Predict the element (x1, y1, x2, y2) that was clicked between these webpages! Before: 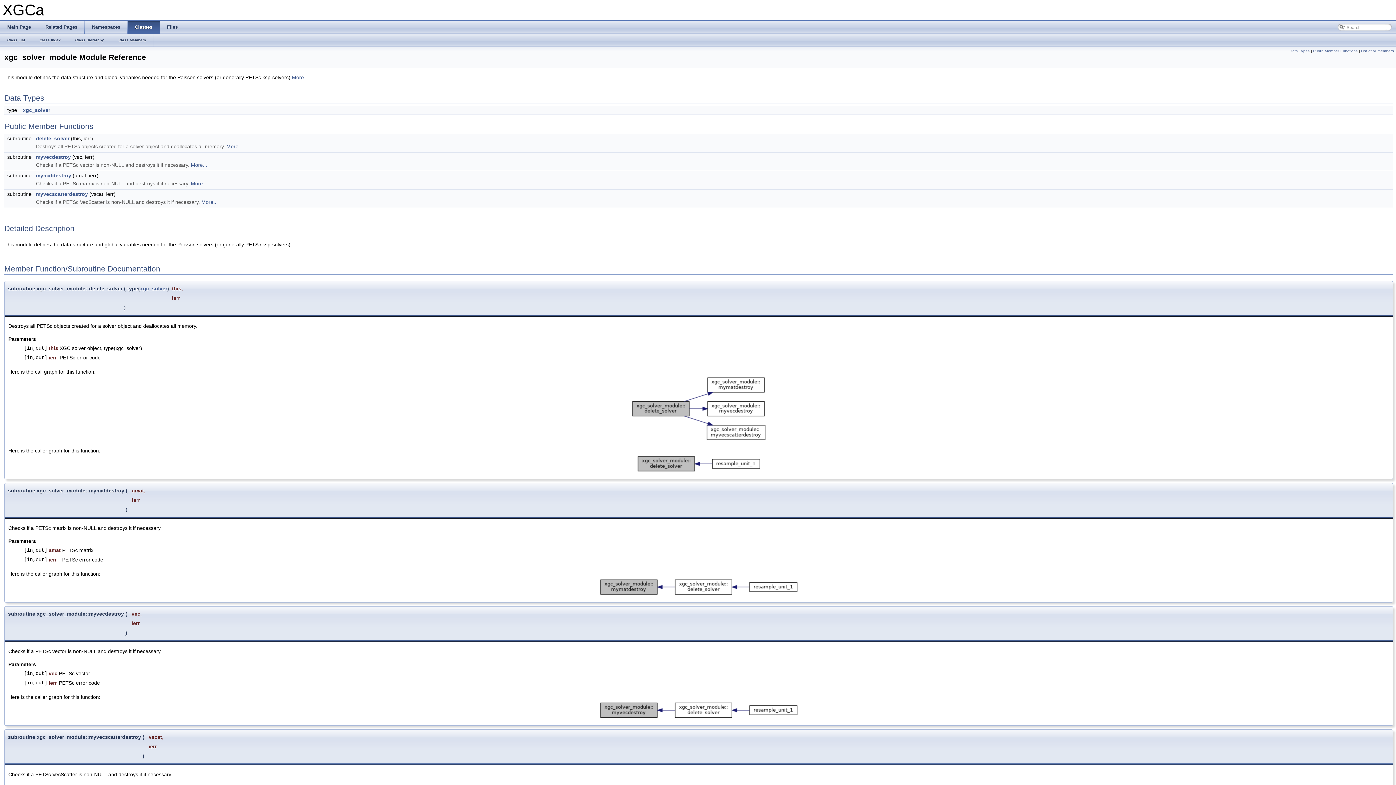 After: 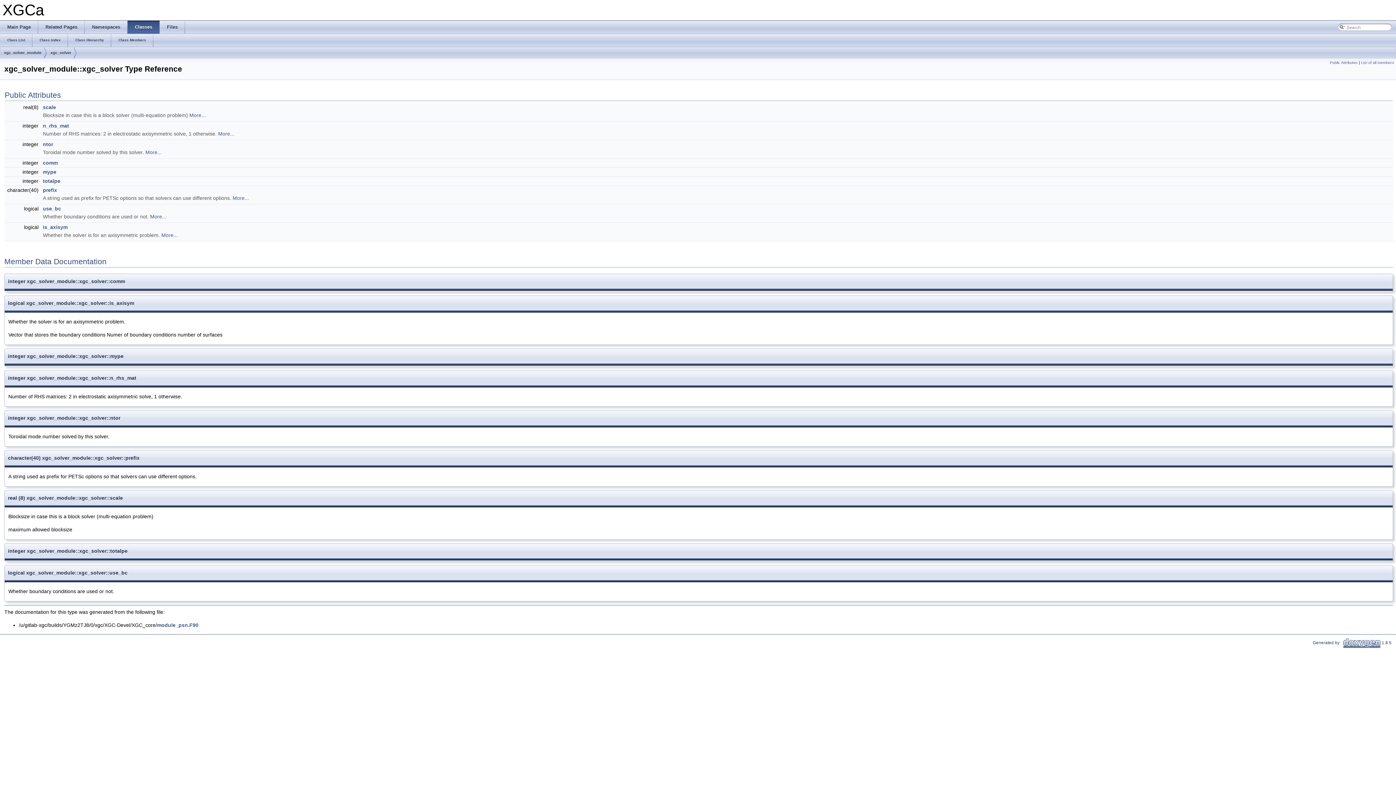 Action: bbox: (140, 285, 167, 291) label: xgc_solver